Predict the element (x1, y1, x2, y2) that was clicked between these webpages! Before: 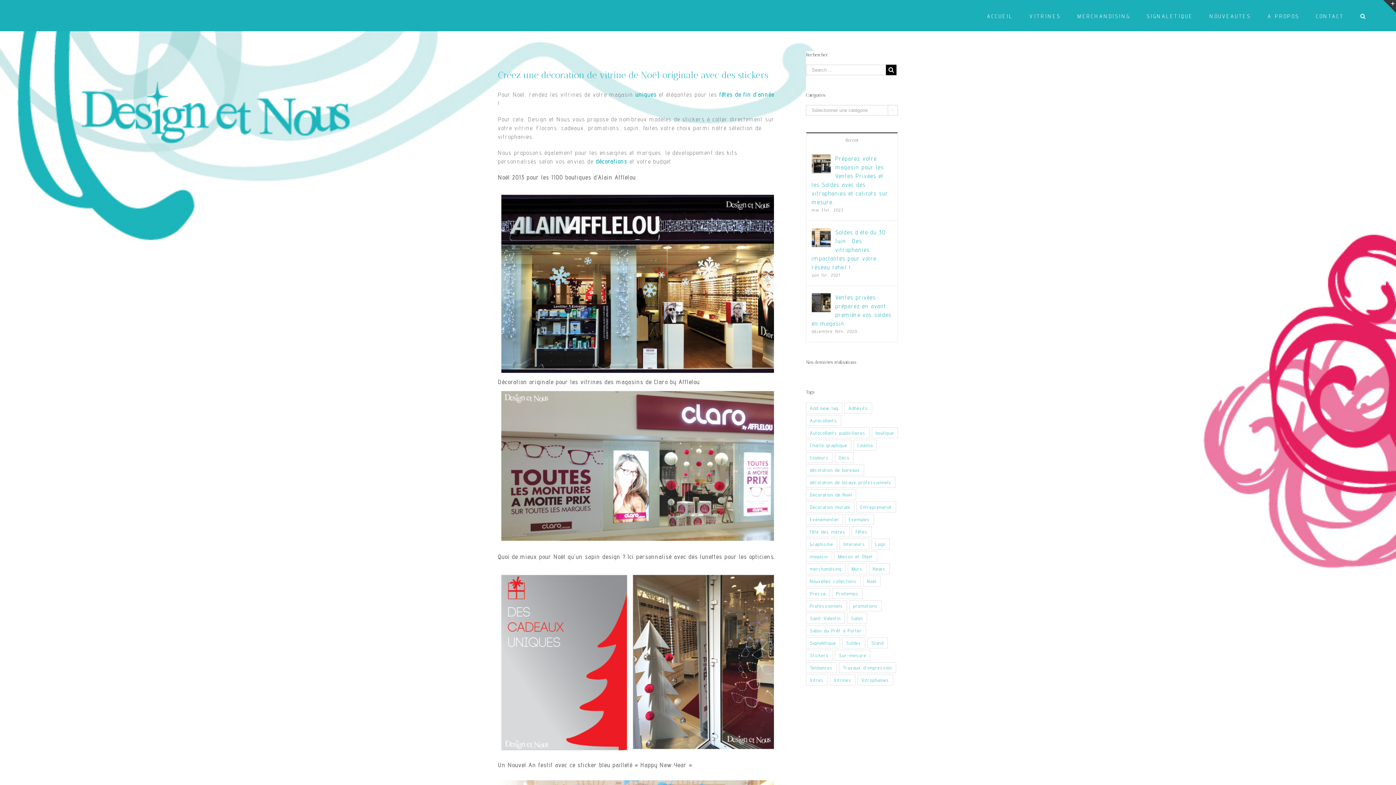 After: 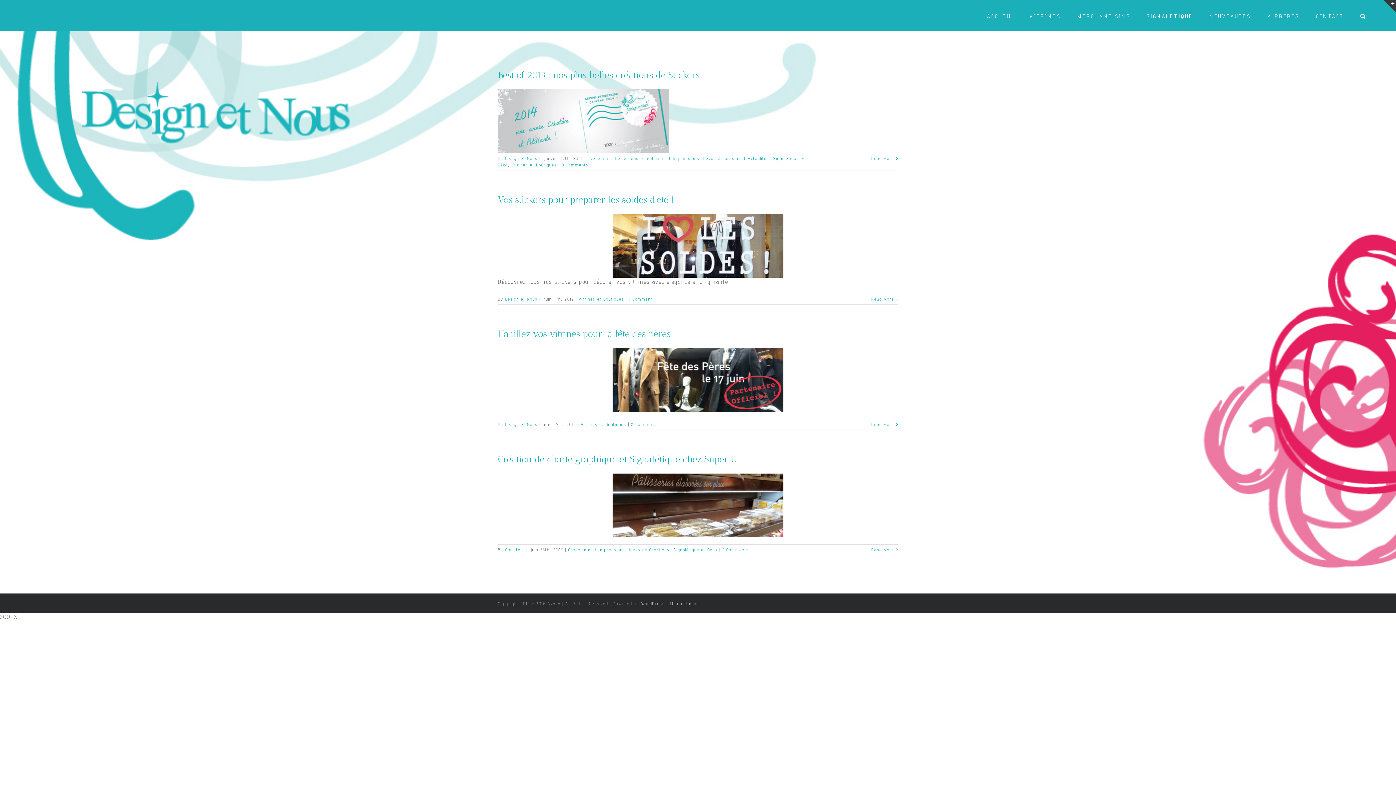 Action: bbox: (871, 538, 889, 549) label: Logo (4 éléments)